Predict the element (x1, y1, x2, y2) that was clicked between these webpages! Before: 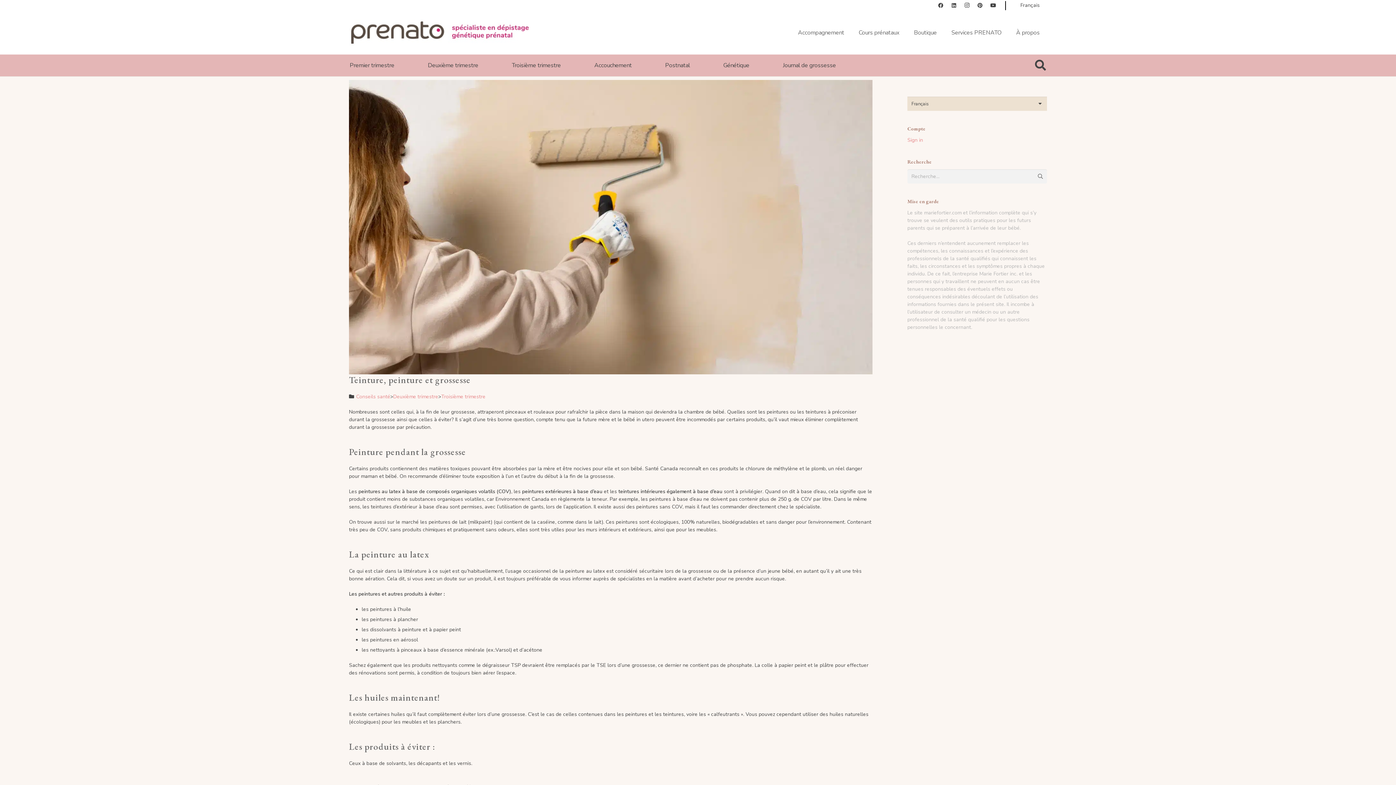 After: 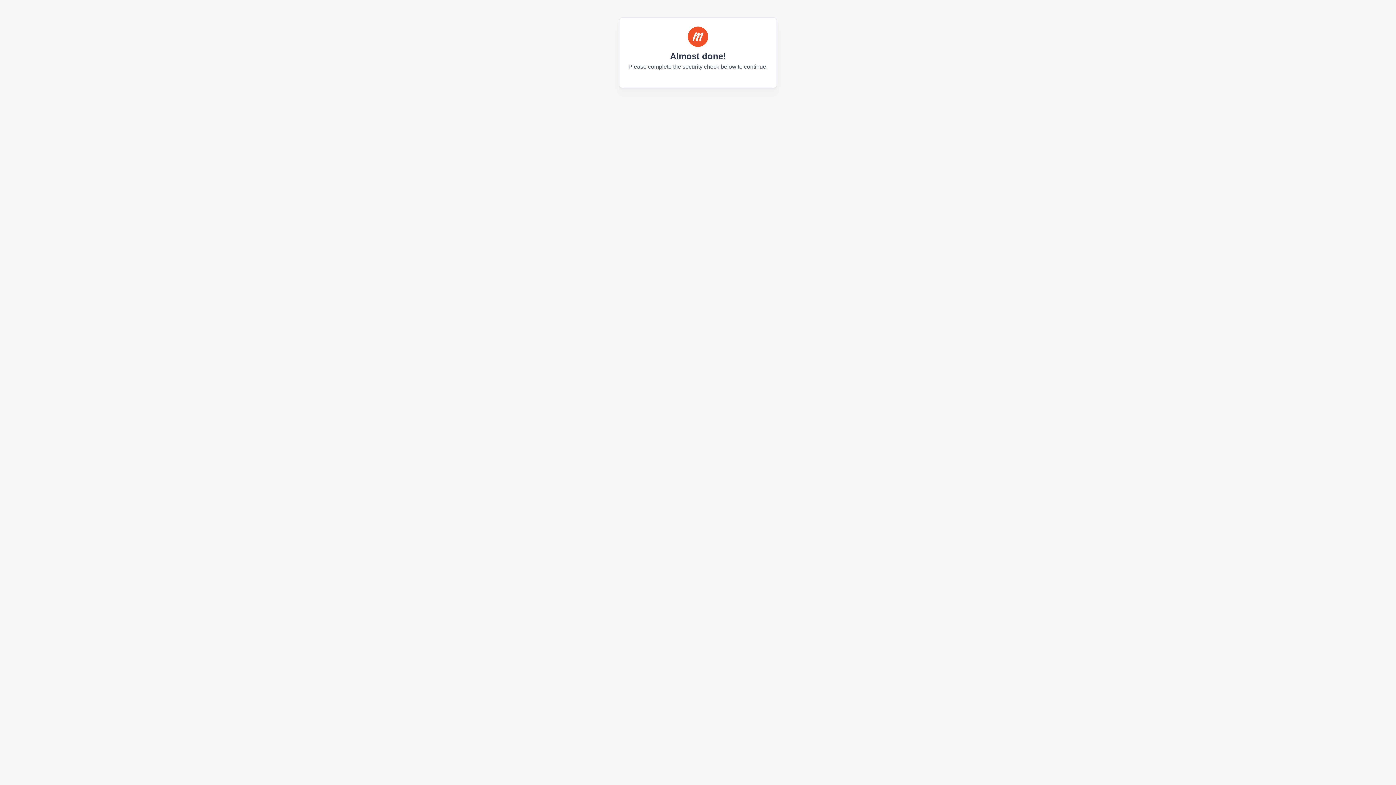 Action: bbox: (907, 136, 923, 143) label: Sign in